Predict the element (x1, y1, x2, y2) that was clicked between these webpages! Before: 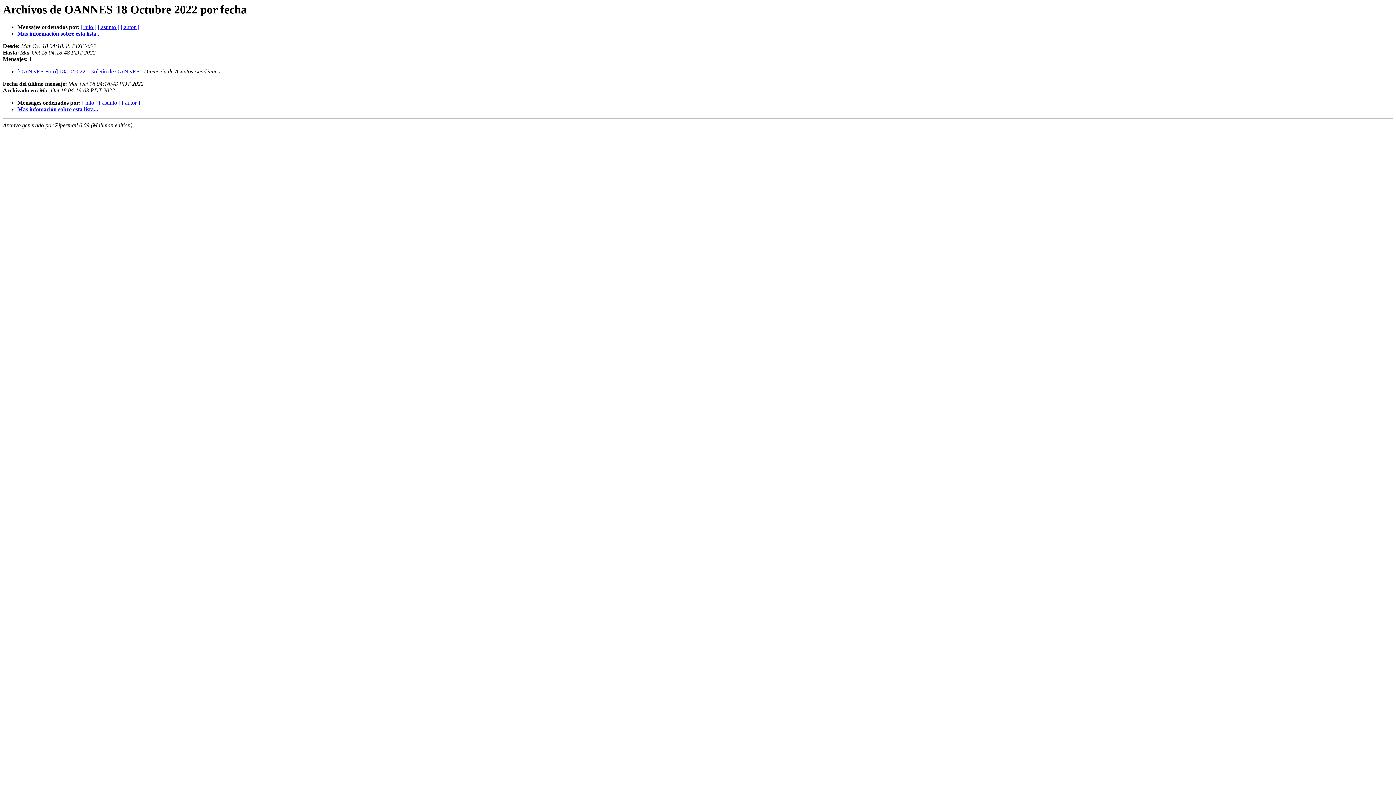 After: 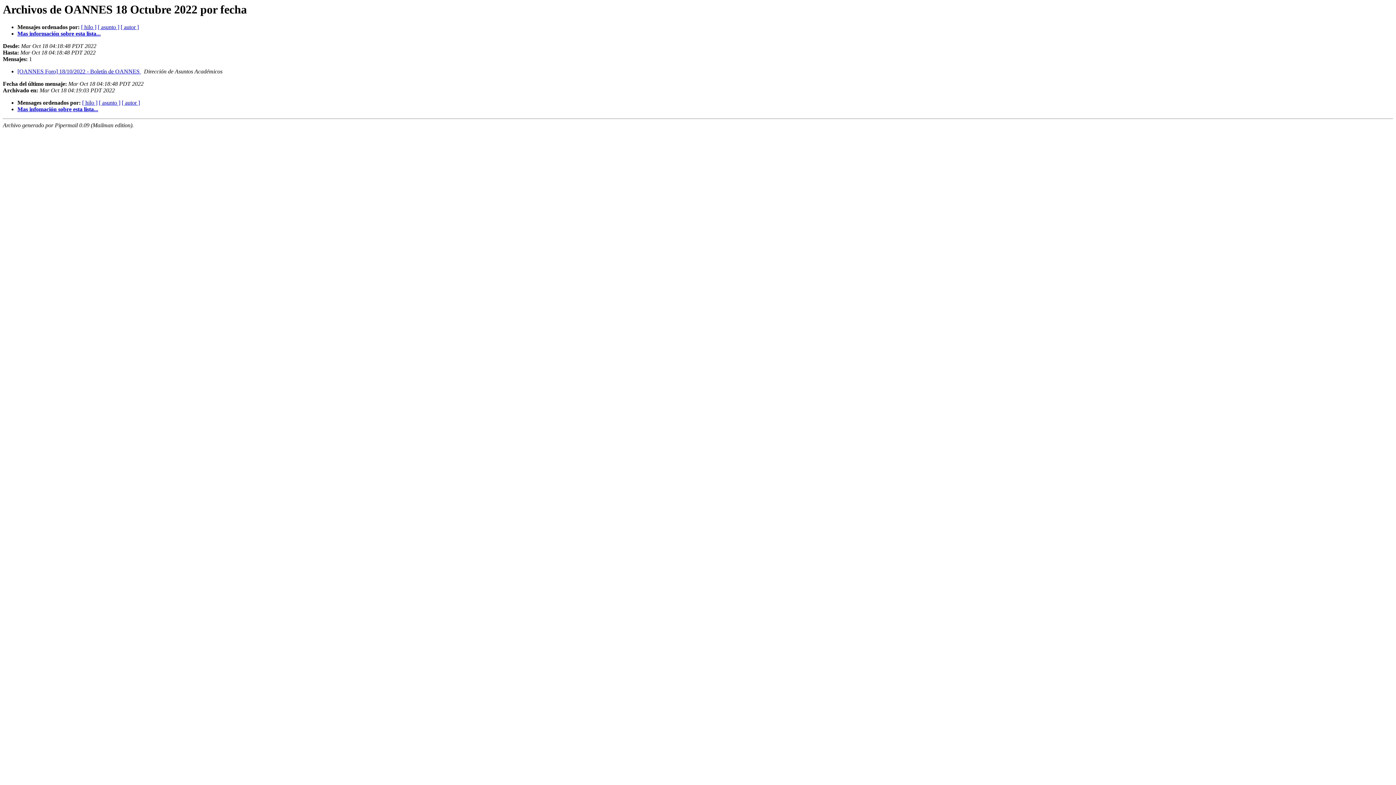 Action: bbox: (2, 80, 66, 87) label: Fecha del último mensaje: